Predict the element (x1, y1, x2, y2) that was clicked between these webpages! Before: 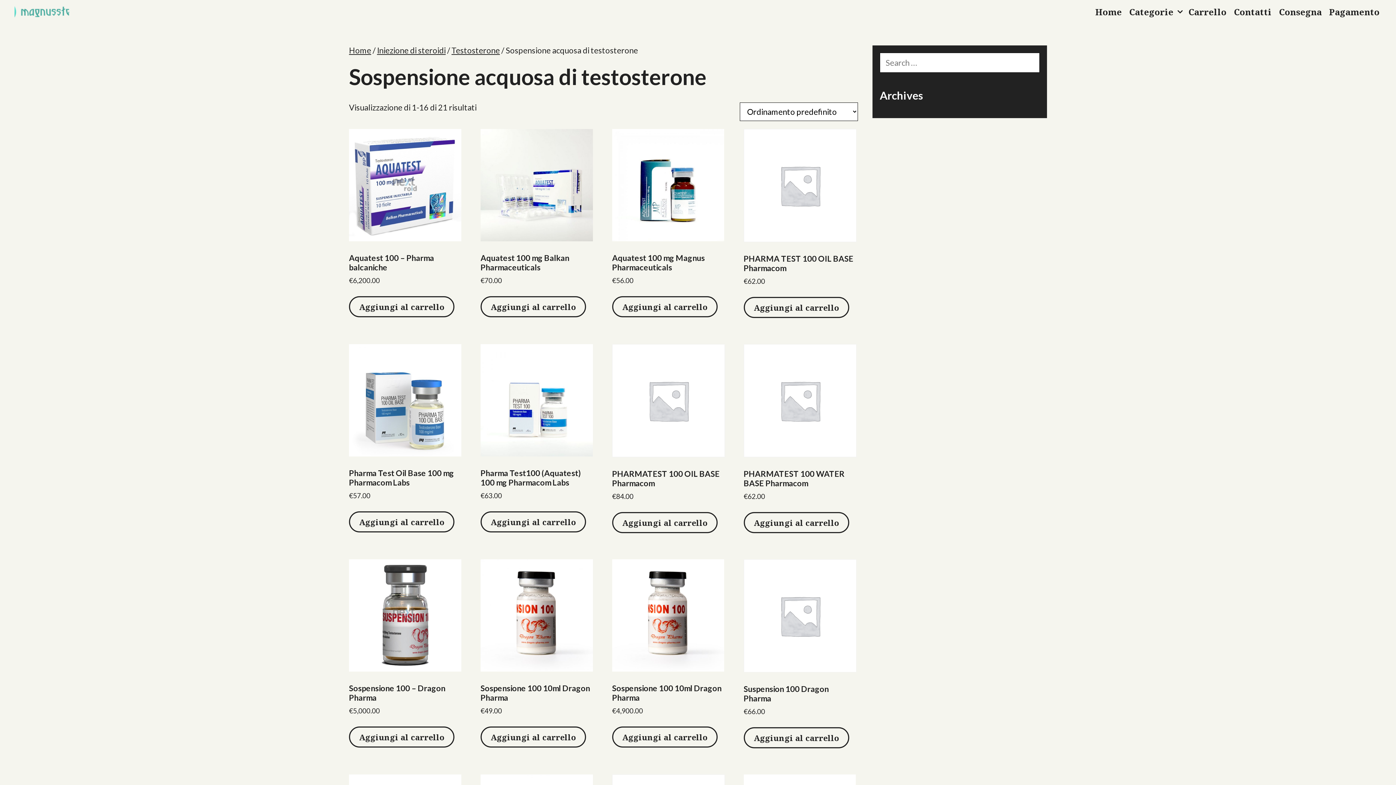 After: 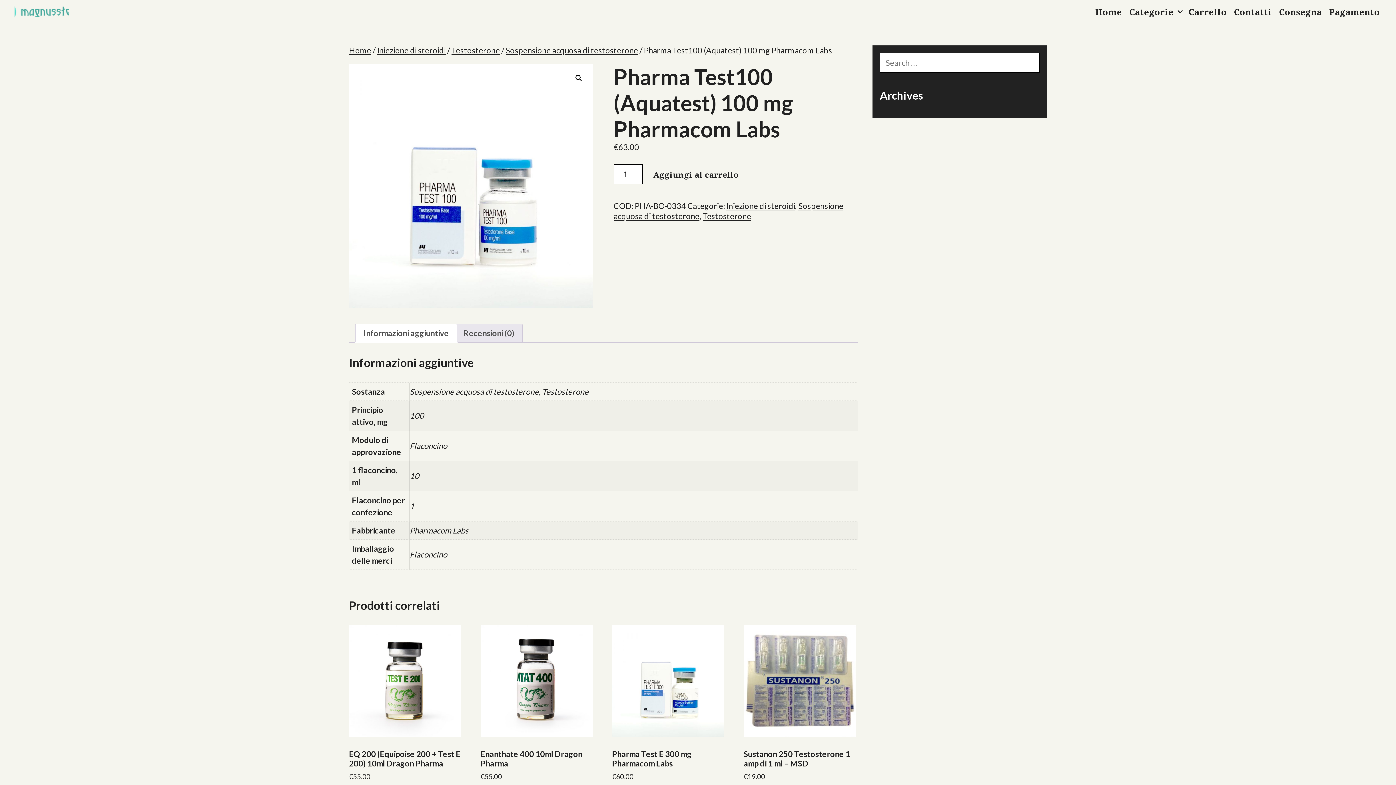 Action: bbox: (480, 344, 592, 500) label: Pharma Test100 (Aquatest) 100 mg Pharmacom Labs
€63.00